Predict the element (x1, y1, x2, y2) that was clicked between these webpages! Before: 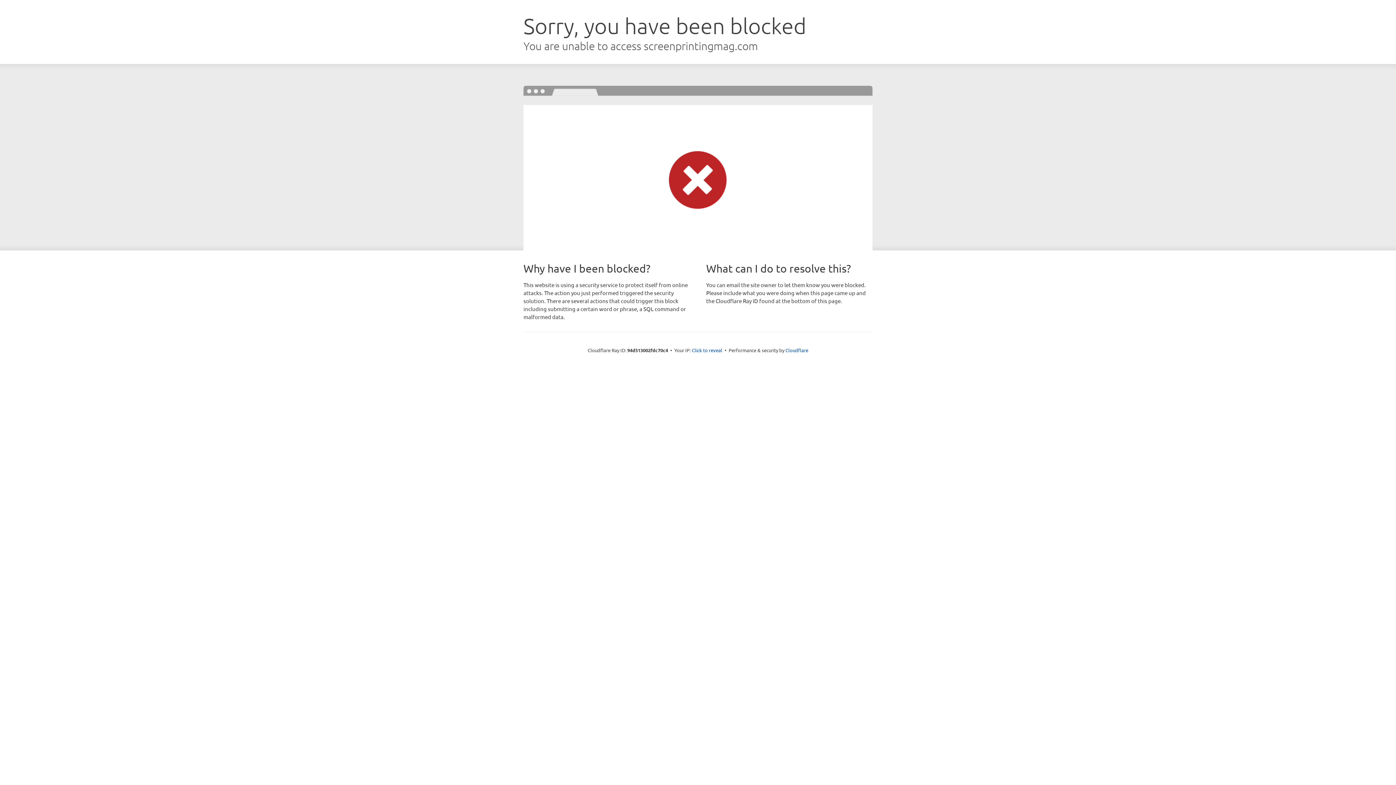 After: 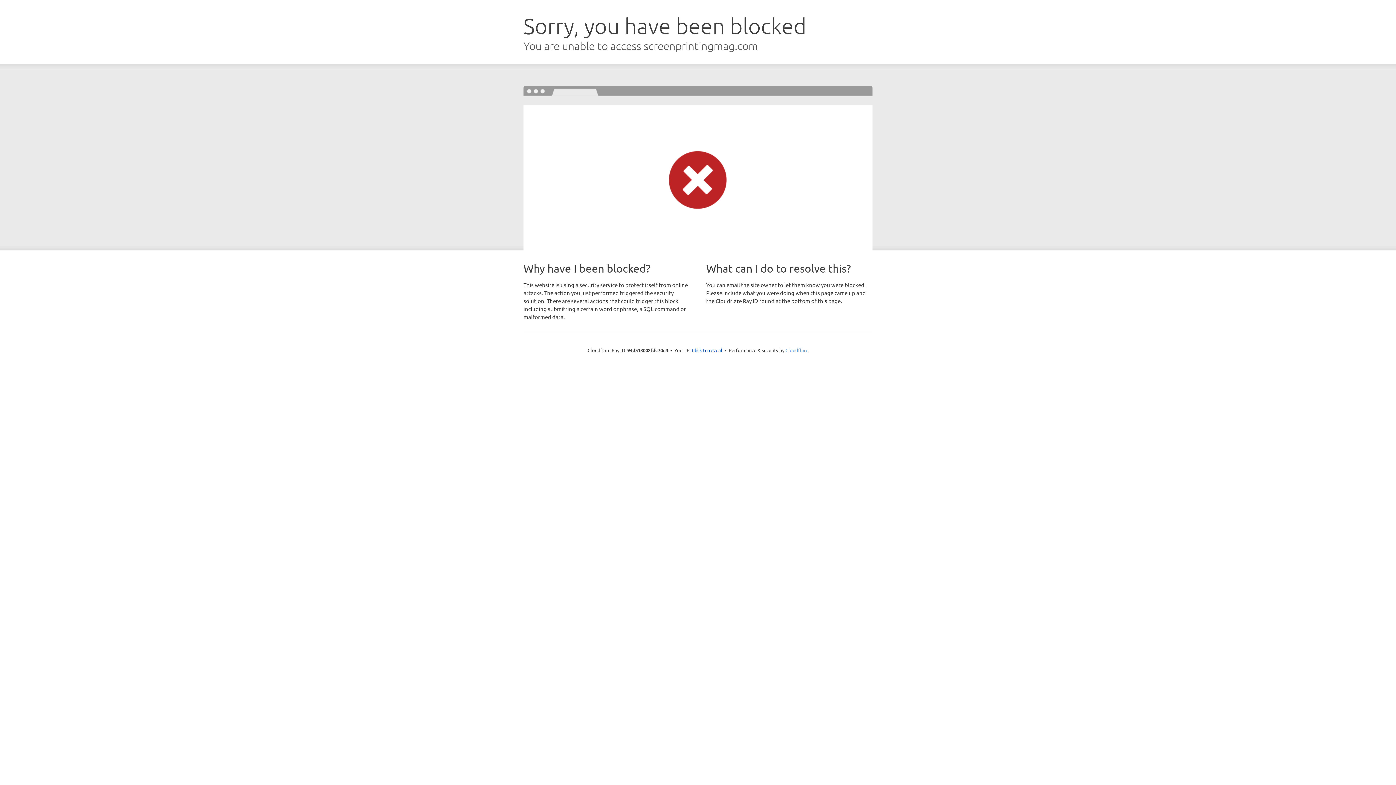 Action: bbox: (785, 347, 808, 353) label: Cloudflare